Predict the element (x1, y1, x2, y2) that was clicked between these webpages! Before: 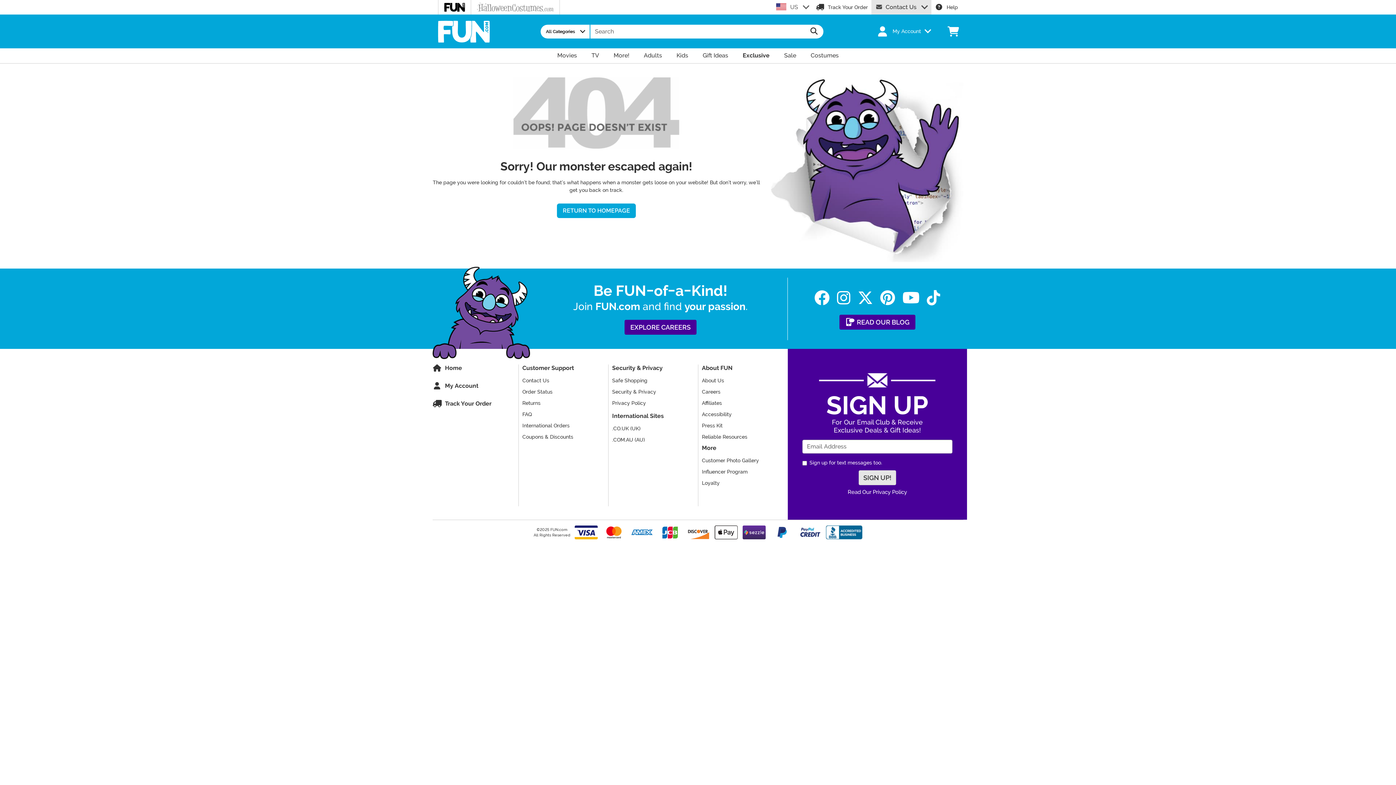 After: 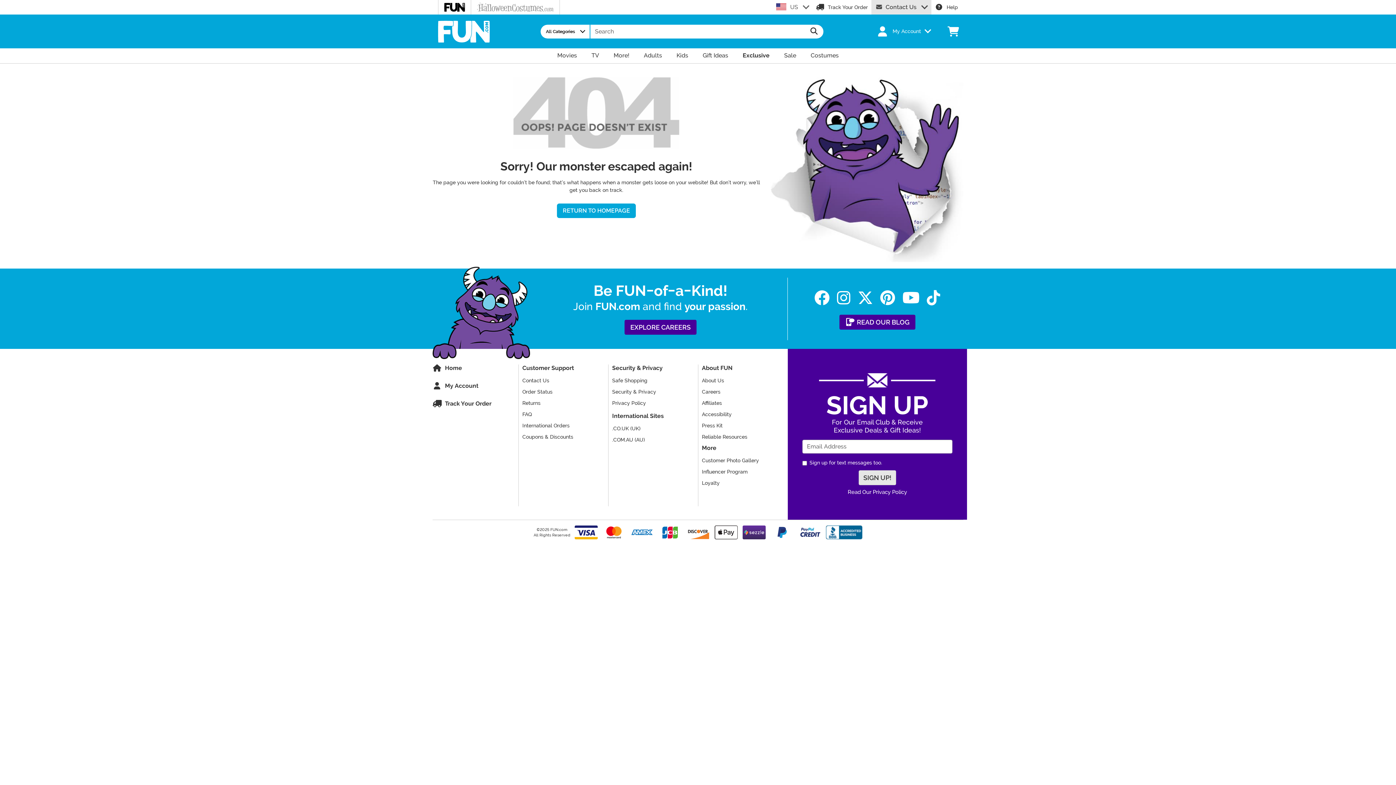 Action: bbox: (880, 290, 895, 305) label: Pinterest